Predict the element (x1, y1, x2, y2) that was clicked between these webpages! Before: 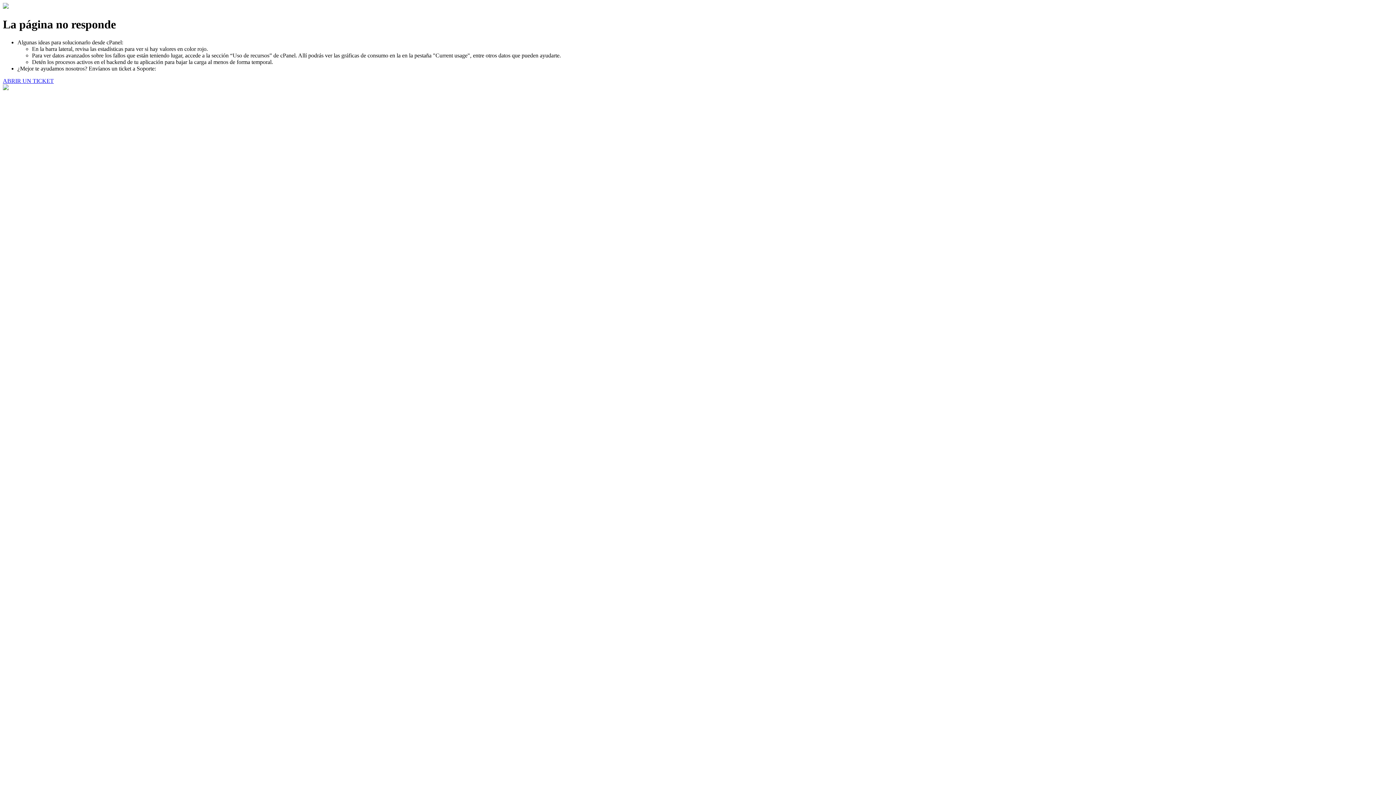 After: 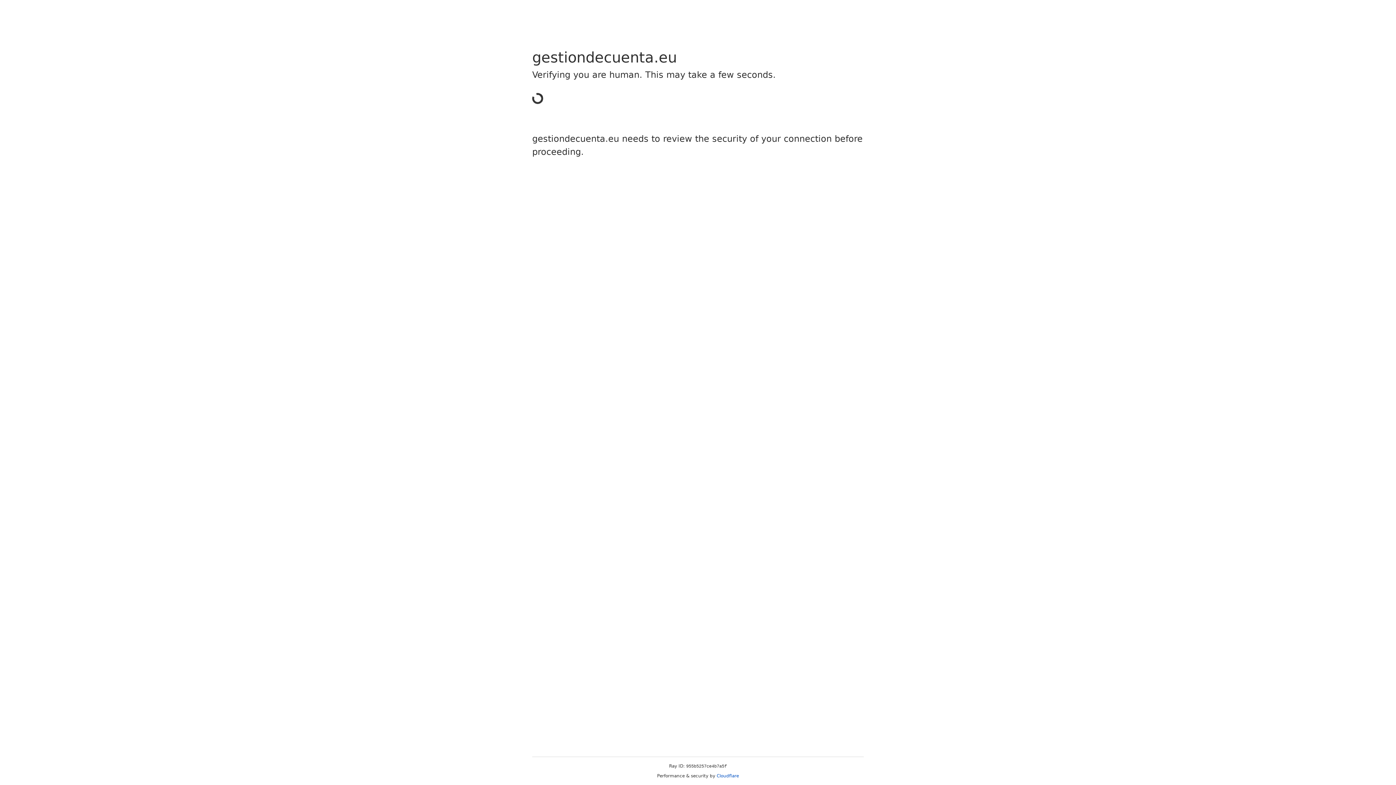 Action: bbox: (2, 77, 53, 83) label: ABRIR UN TICKET